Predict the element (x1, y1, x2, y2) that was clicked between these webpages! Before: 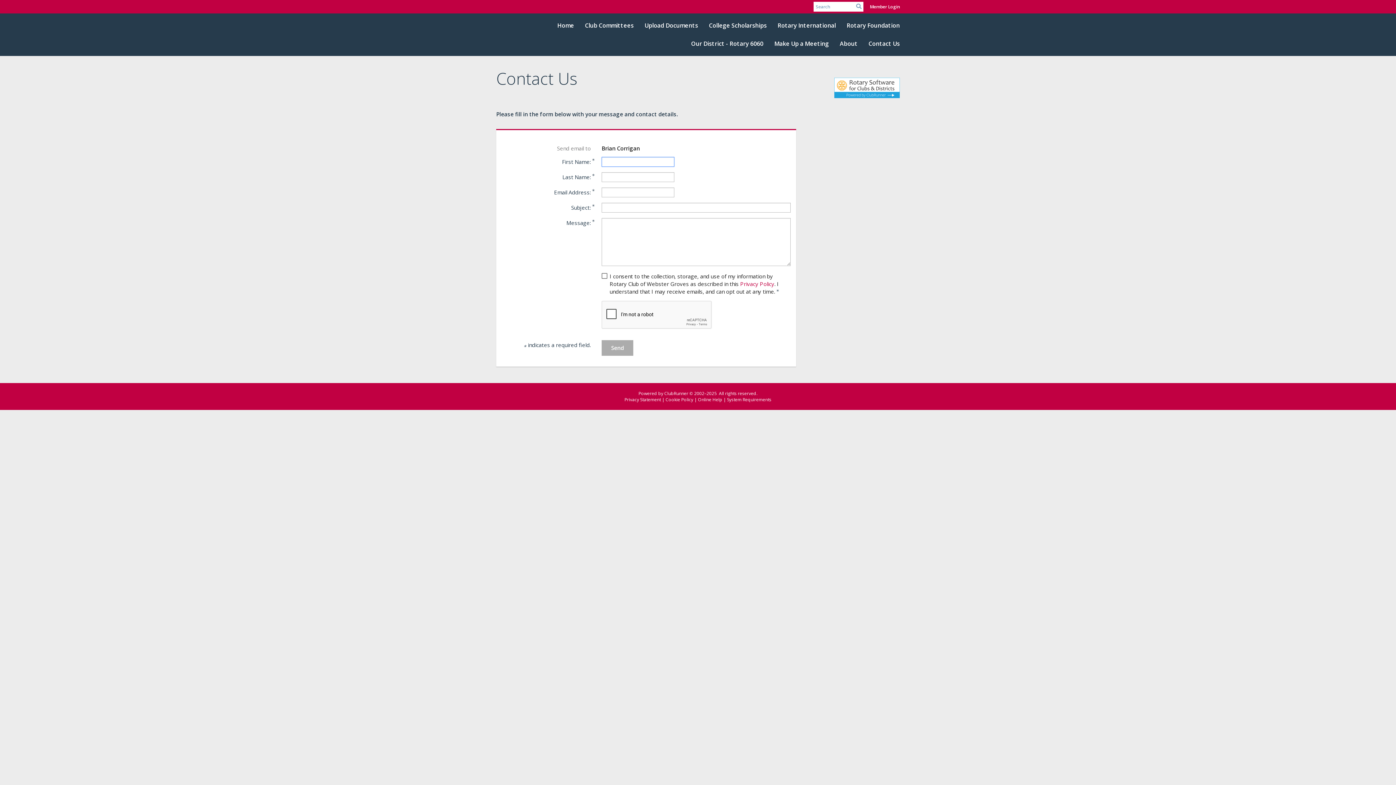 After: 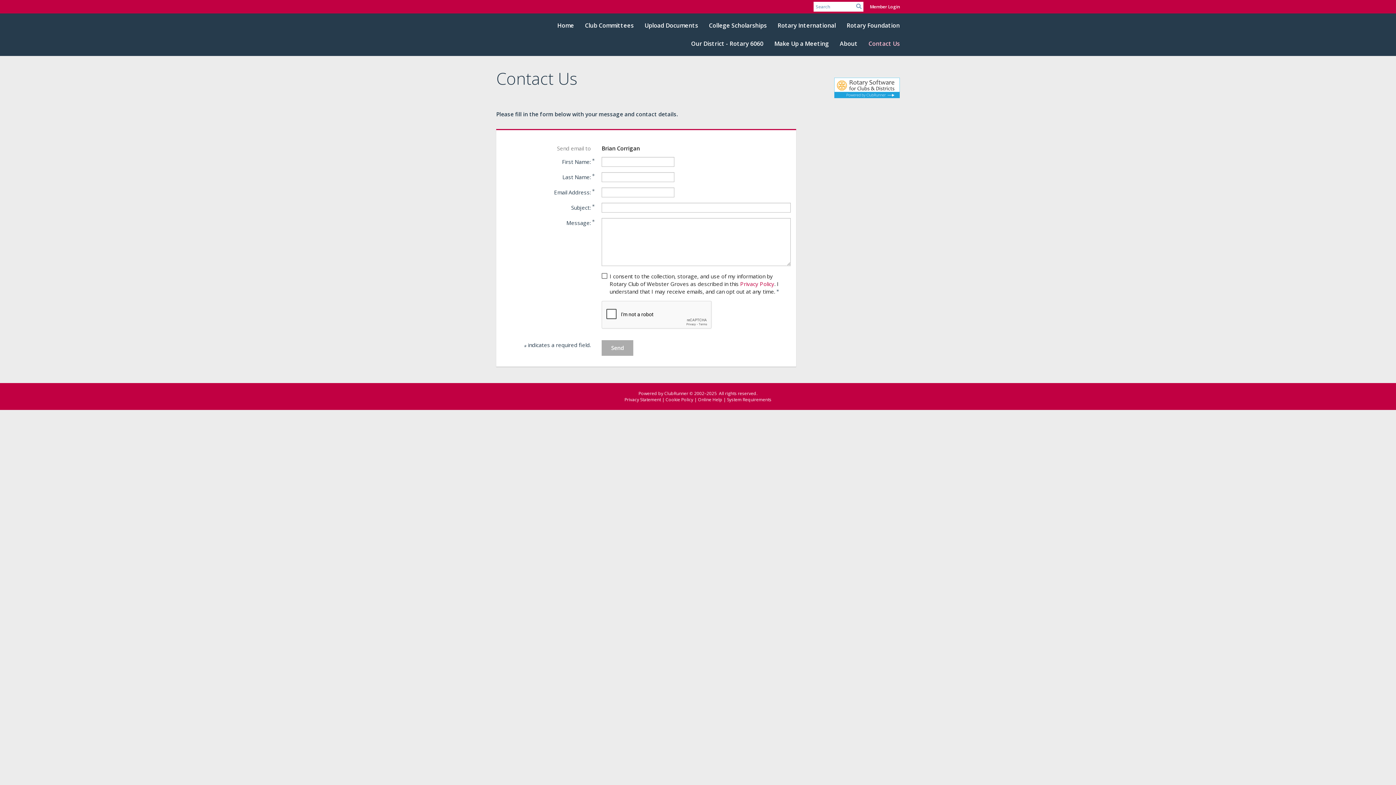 Action: bbox: (863, 34, 905, 52) label: Contact Us